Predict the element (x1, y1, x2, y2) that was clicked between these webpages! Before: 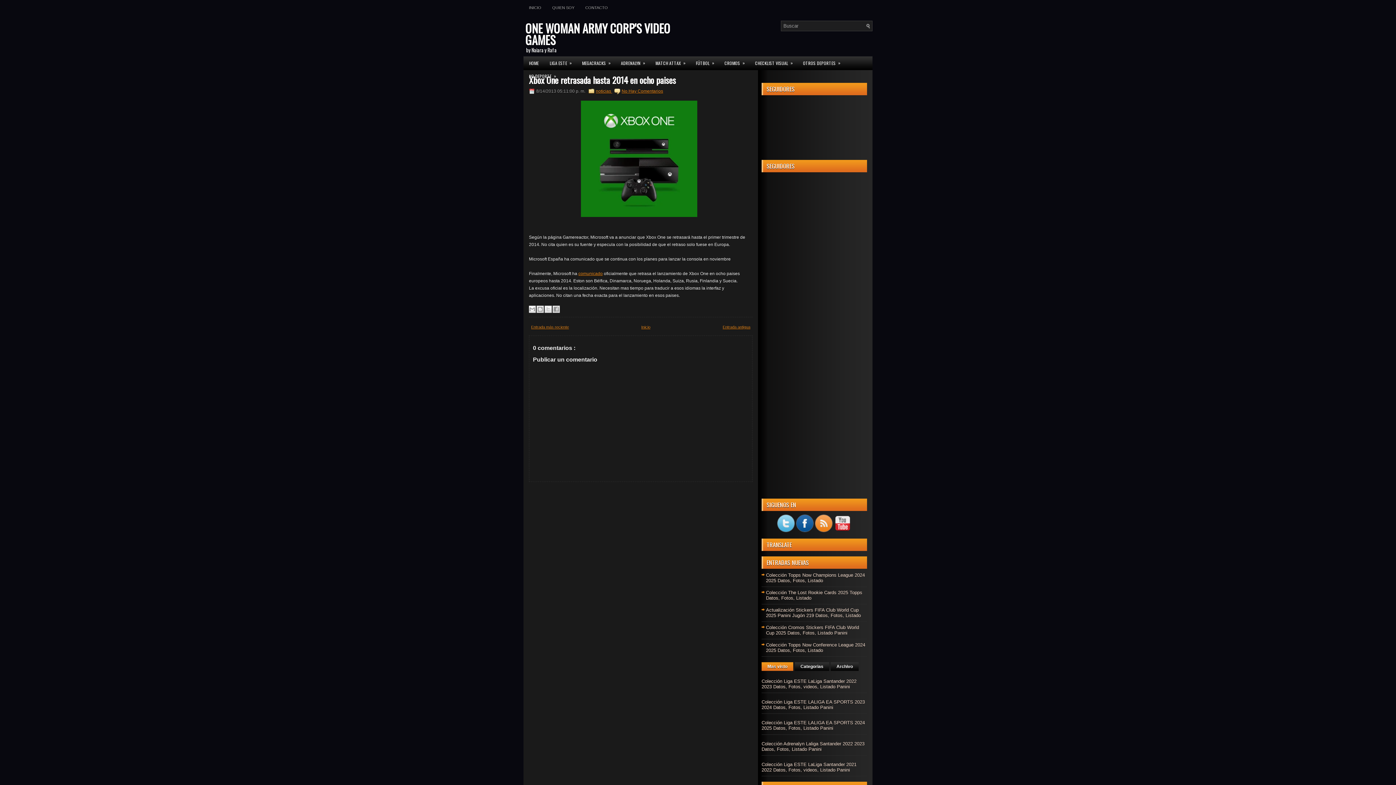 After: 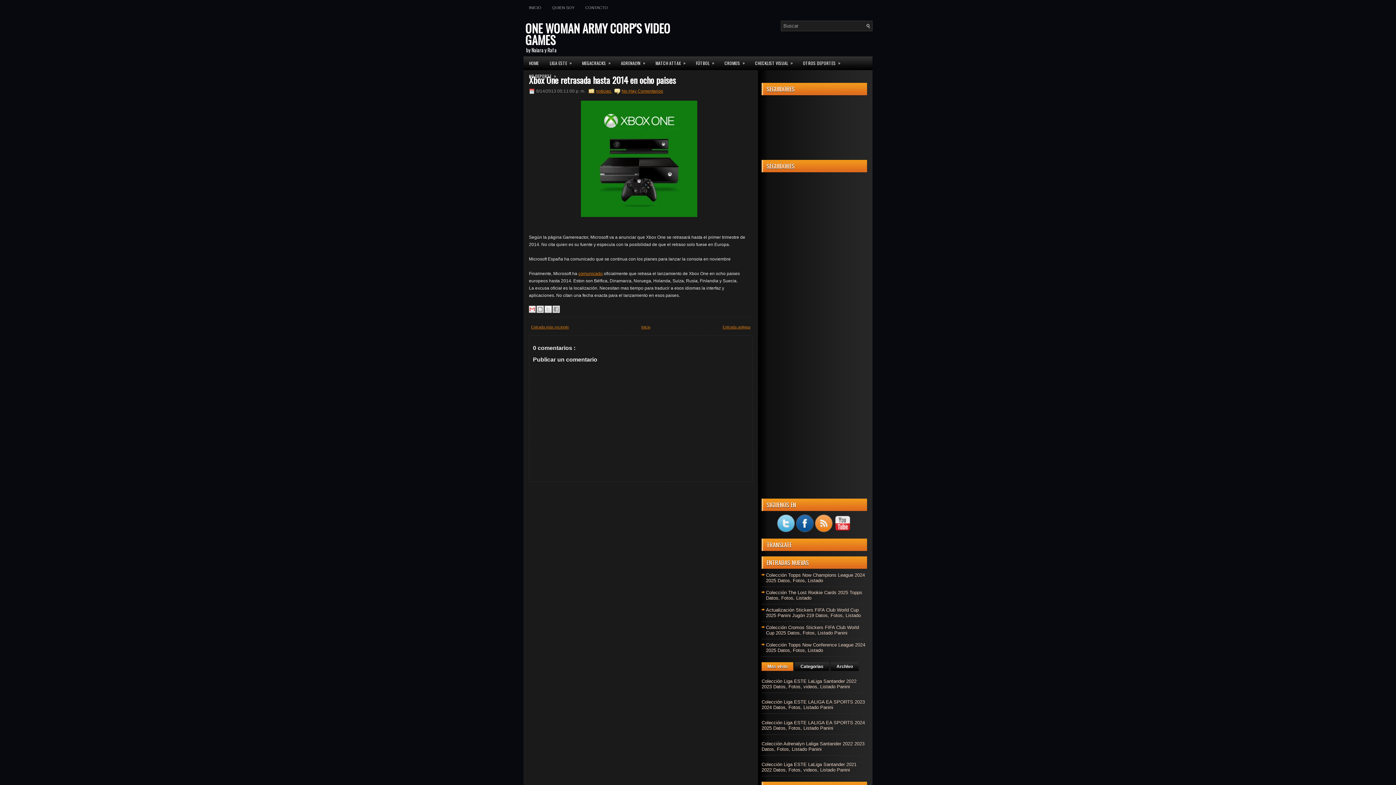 Action: bbox: (528, 305, 536, 313) label: Enviar por correo electrónico